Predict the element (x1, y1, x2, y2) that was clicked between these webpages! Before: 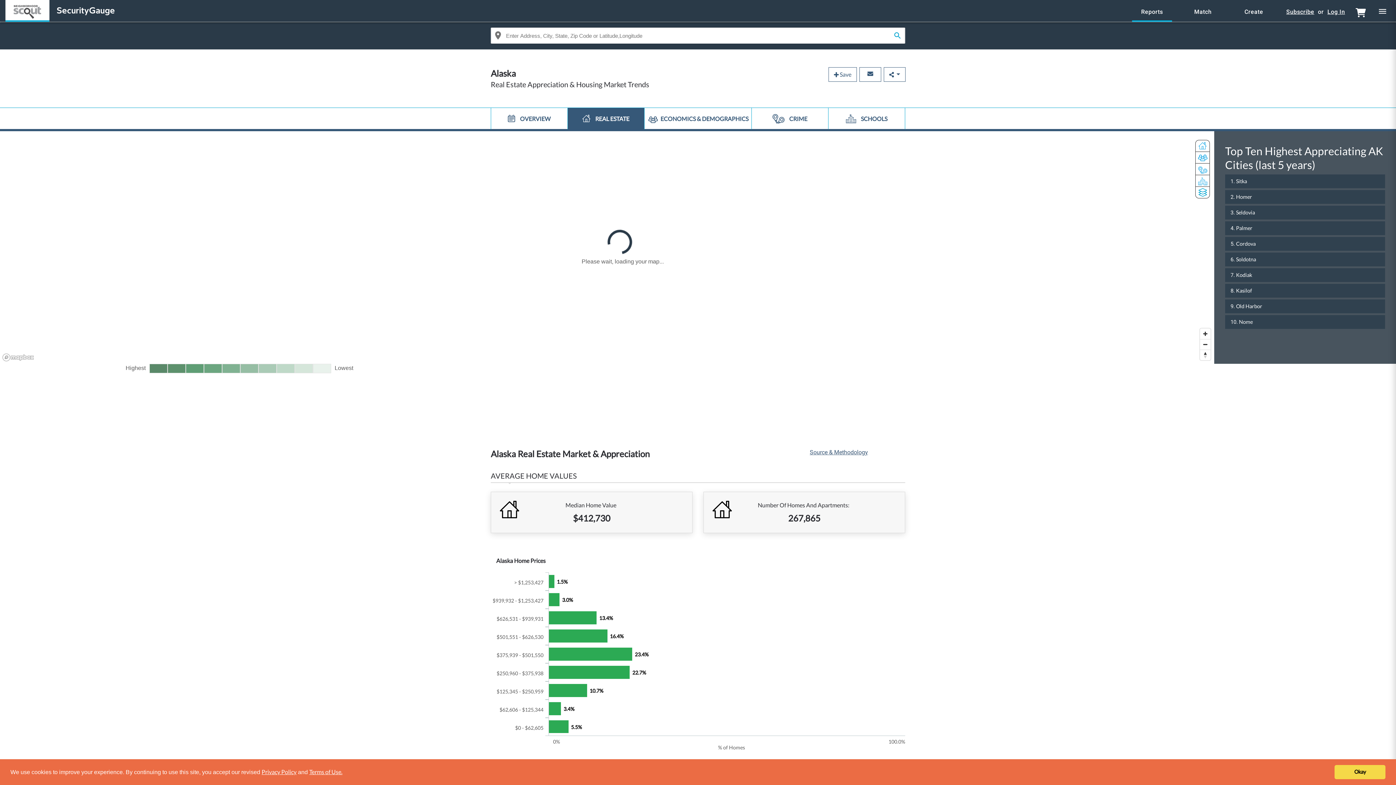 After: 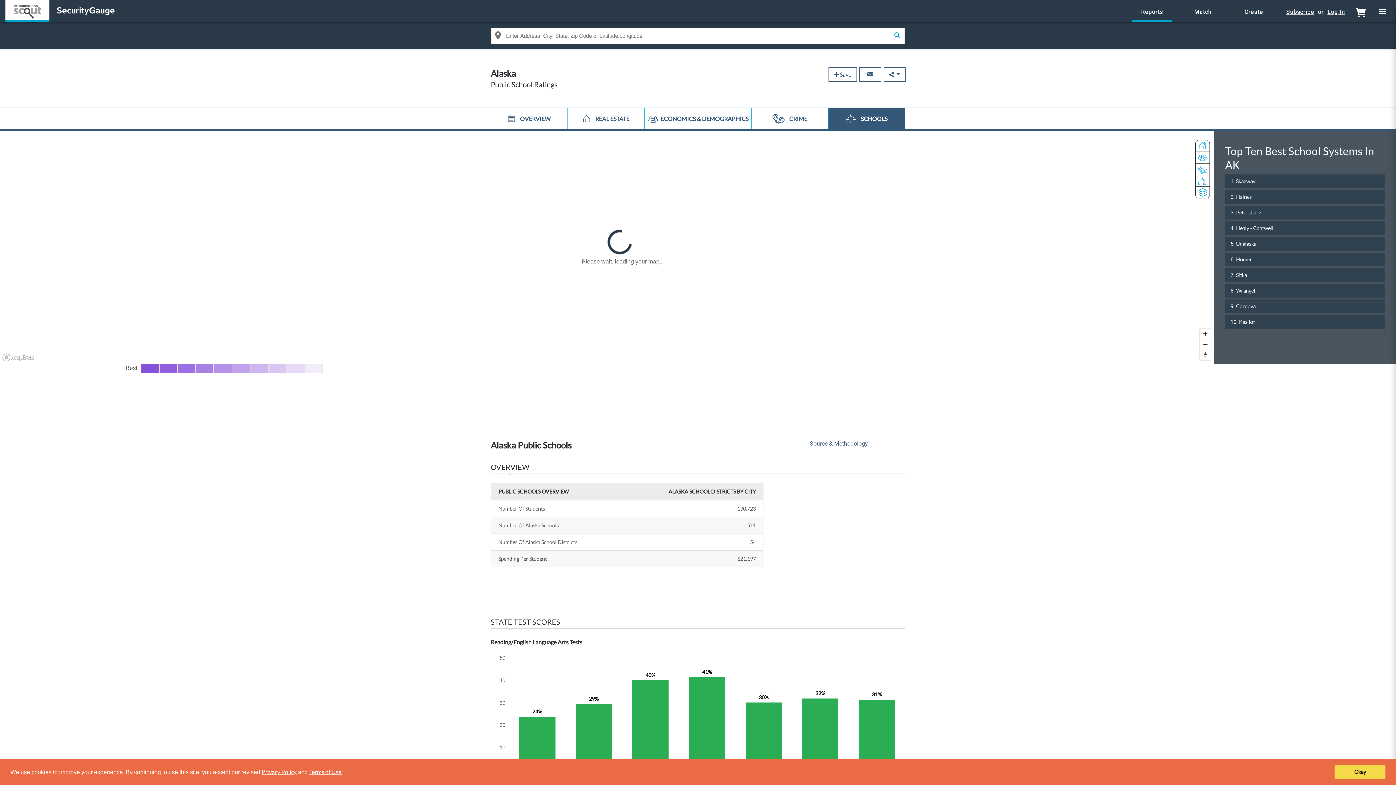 Action: label:  SCHOOLS bbox: (828, 108, 905, 129)